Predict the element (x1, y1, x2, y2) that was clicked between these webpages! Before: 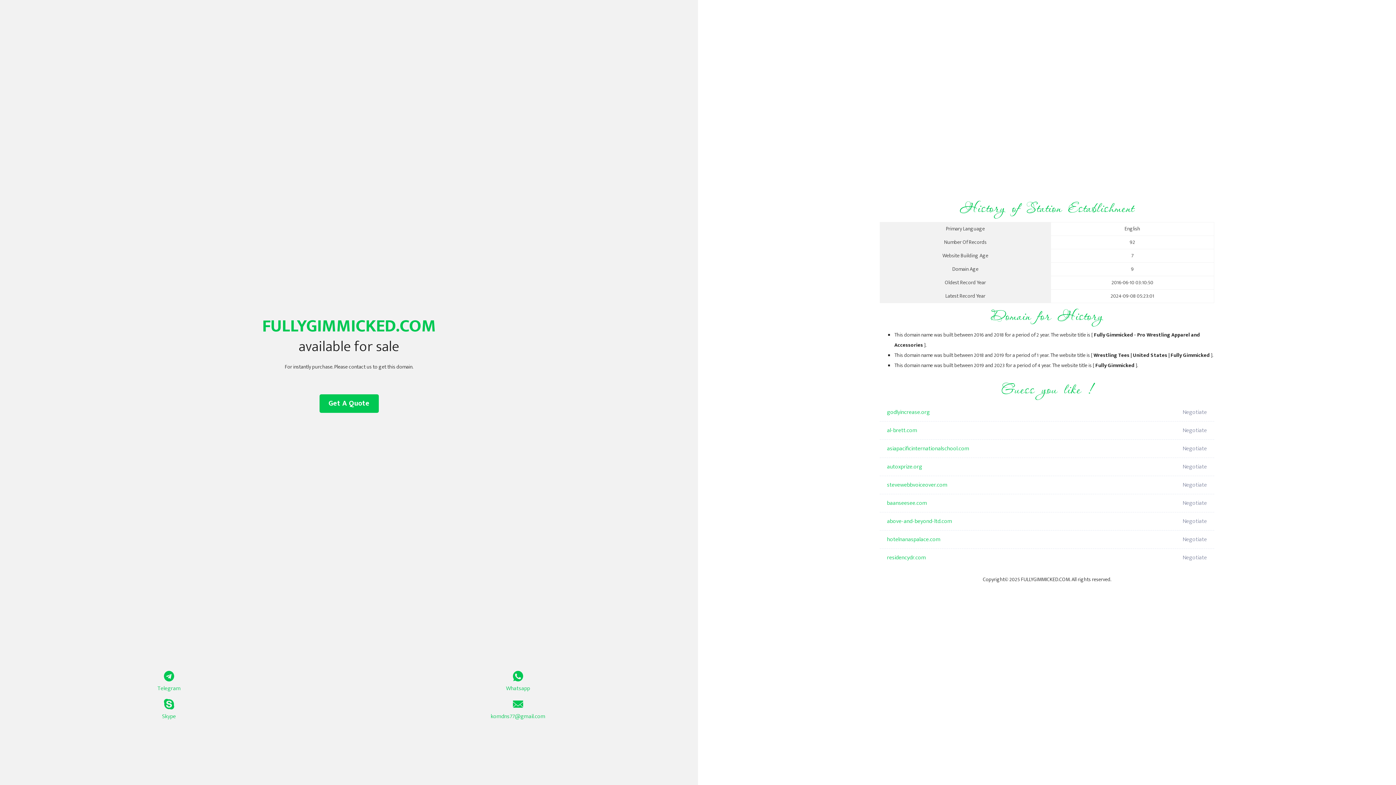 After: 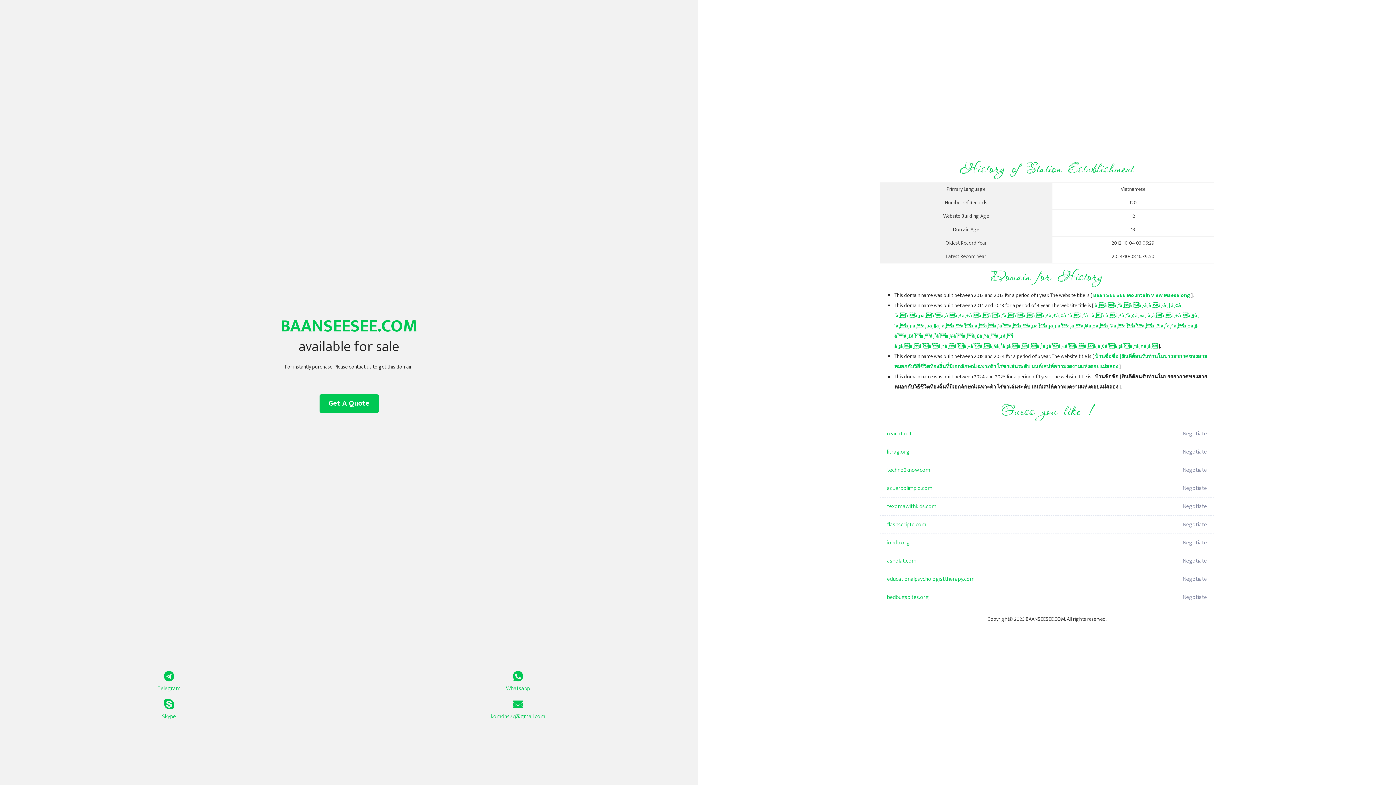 Action: bbox: (887, 494, 1098, 512) label: baanseesee.com